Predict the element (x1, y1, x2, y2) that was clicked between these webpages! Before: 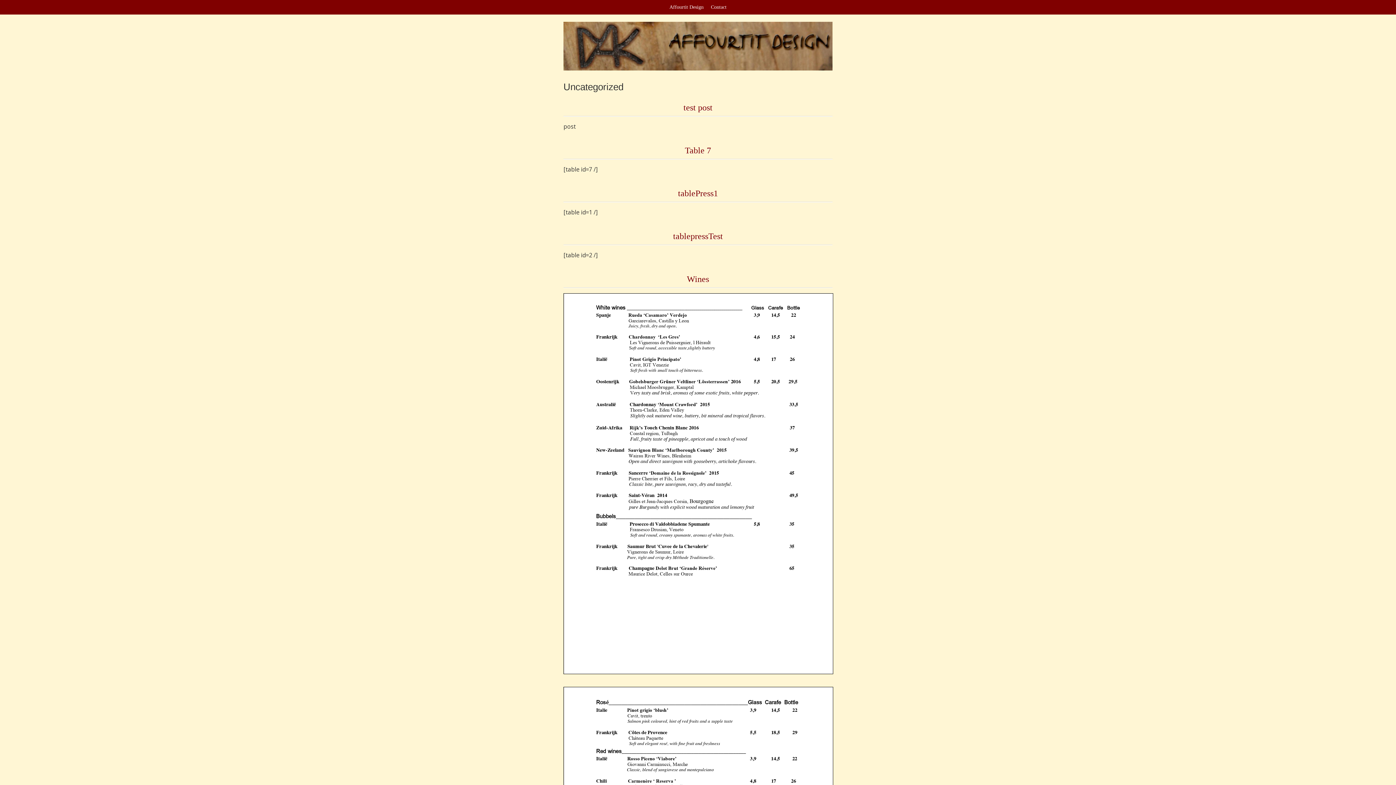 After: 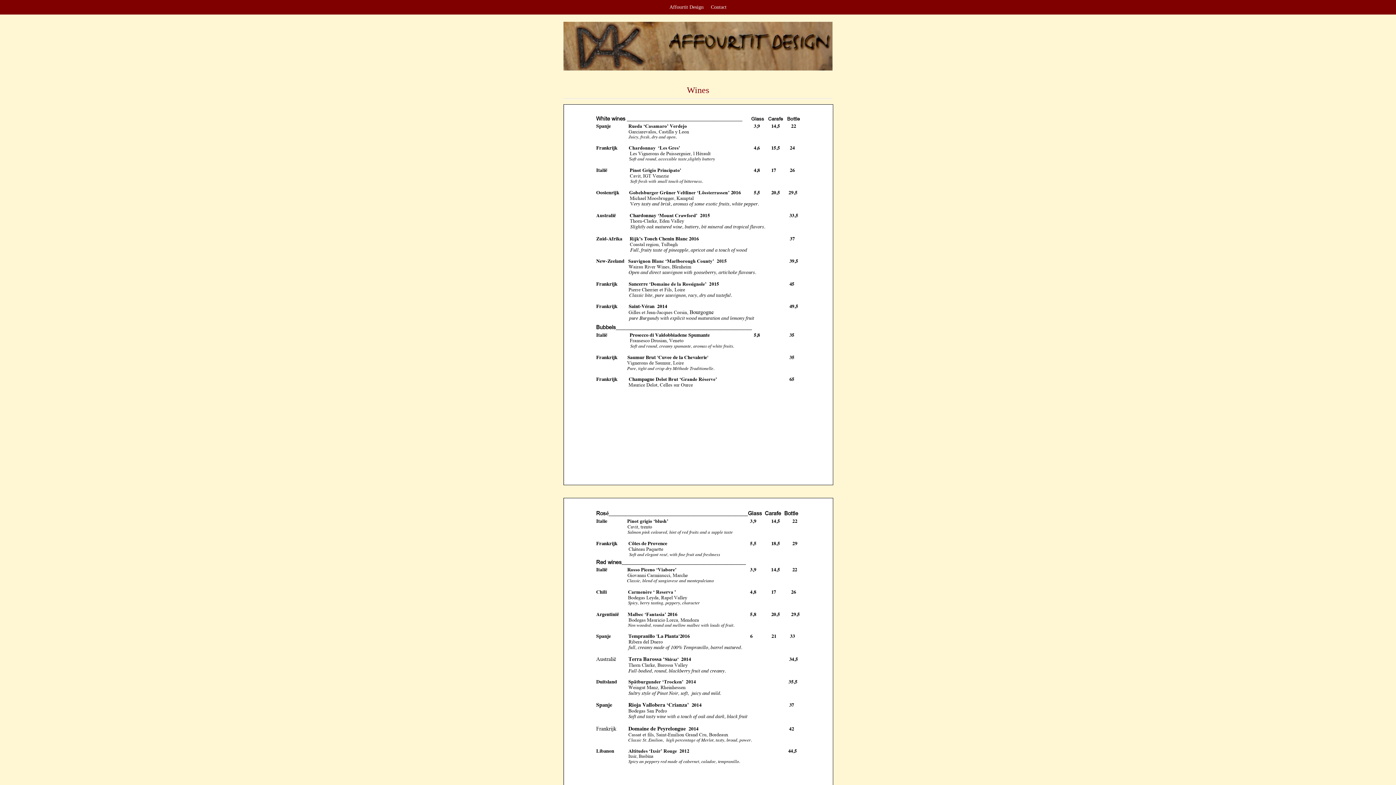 Action: label: Wines bbox: (687, 274, 709, 283)